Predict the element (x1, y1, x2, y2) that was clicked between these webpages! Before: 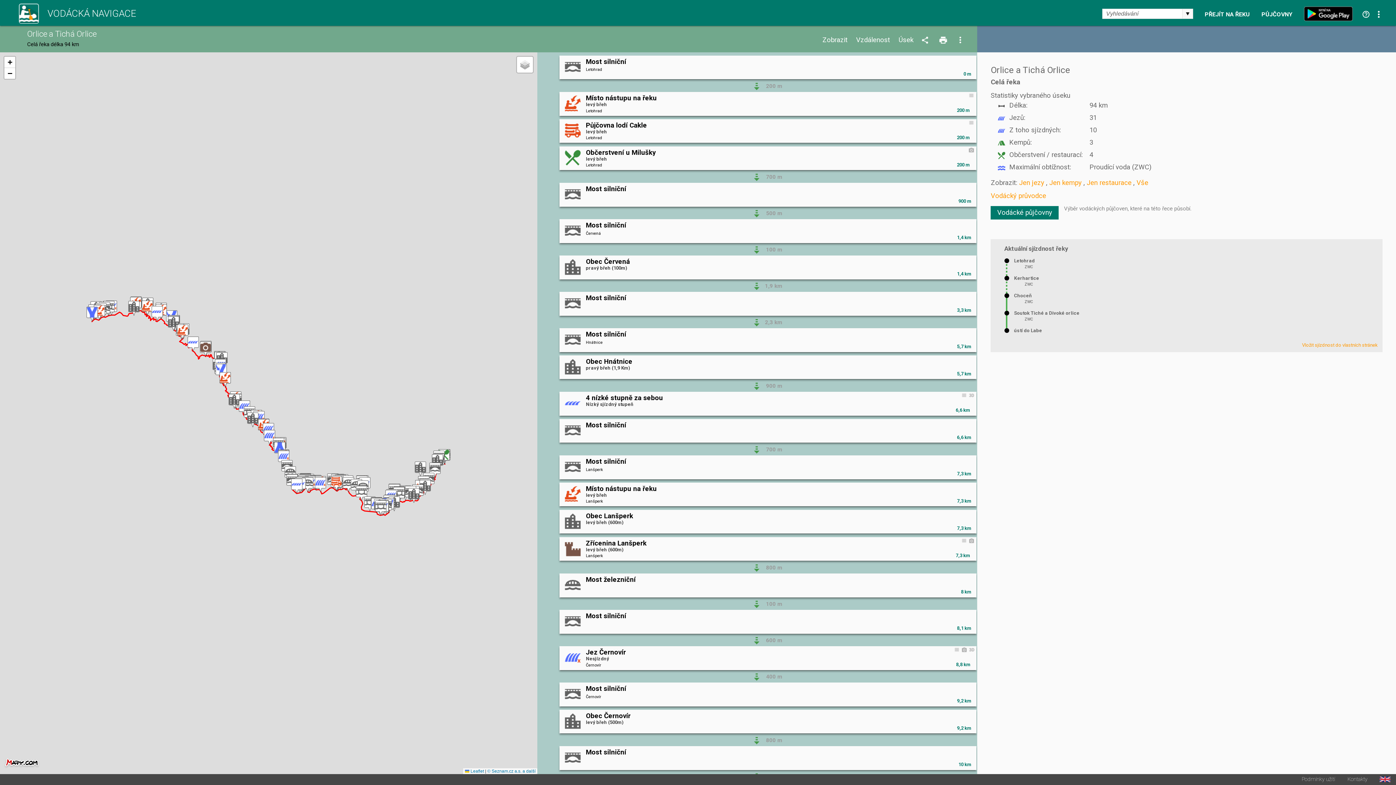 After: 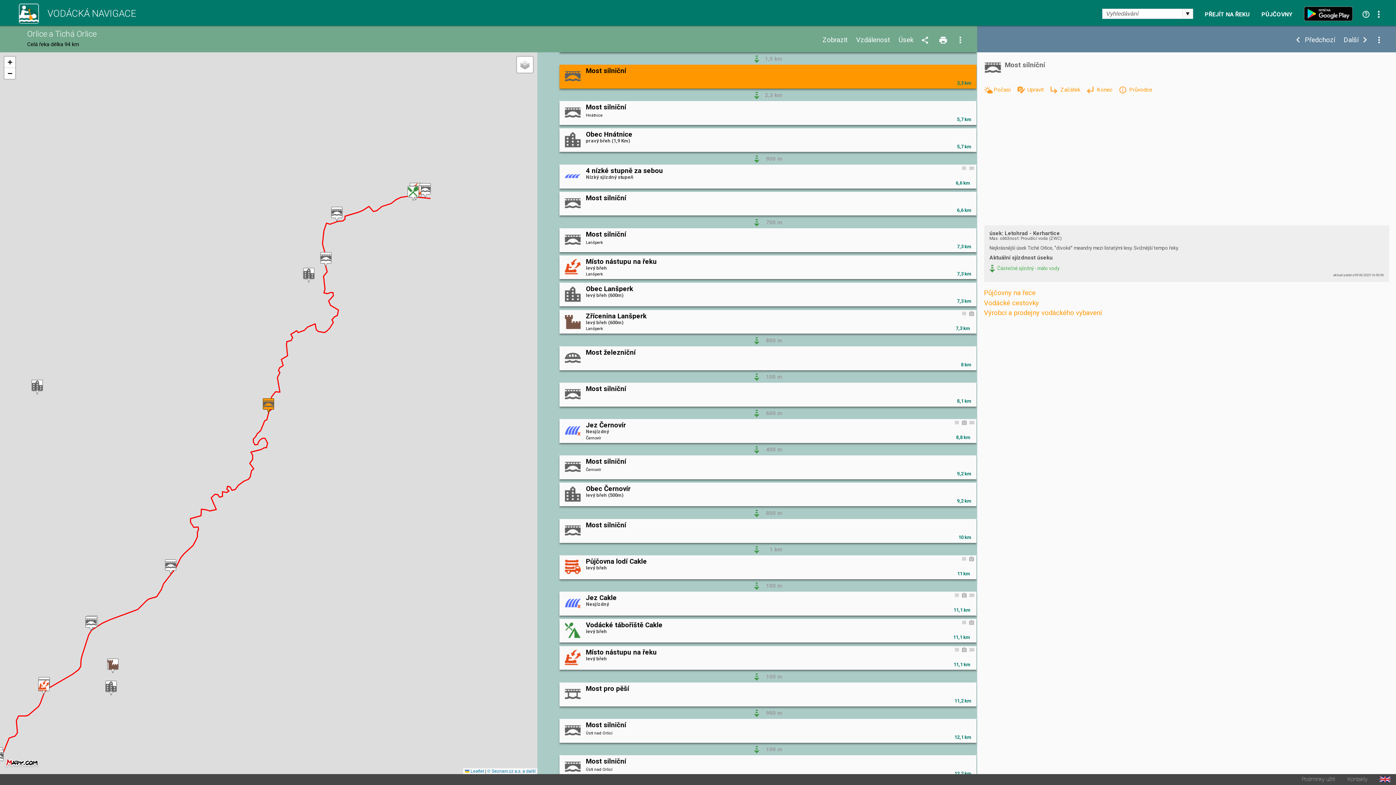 Action: bbox: (429, 462, 440, 477)